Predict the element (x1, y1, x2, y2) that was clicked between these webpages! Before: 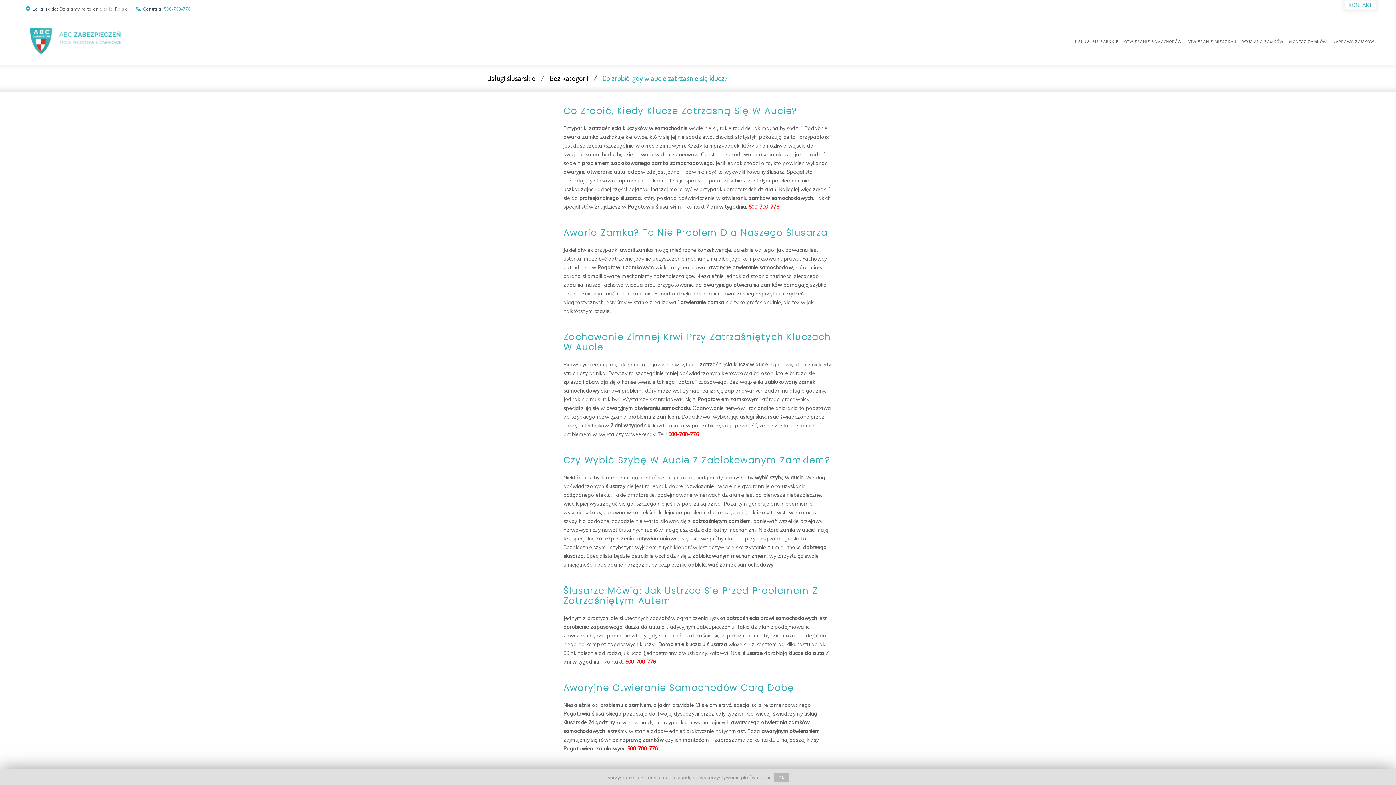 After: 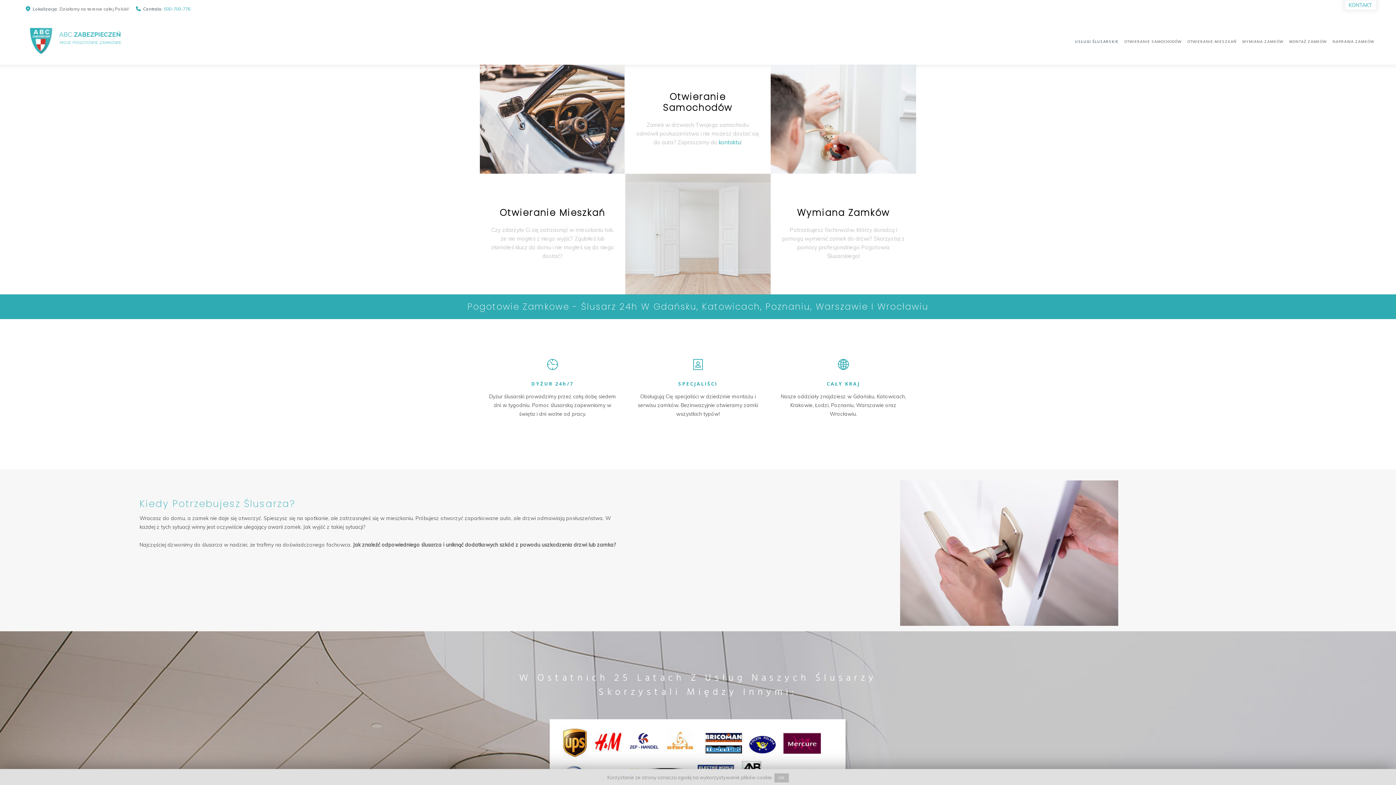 Action: bbox: (25, 21, 134, 32)